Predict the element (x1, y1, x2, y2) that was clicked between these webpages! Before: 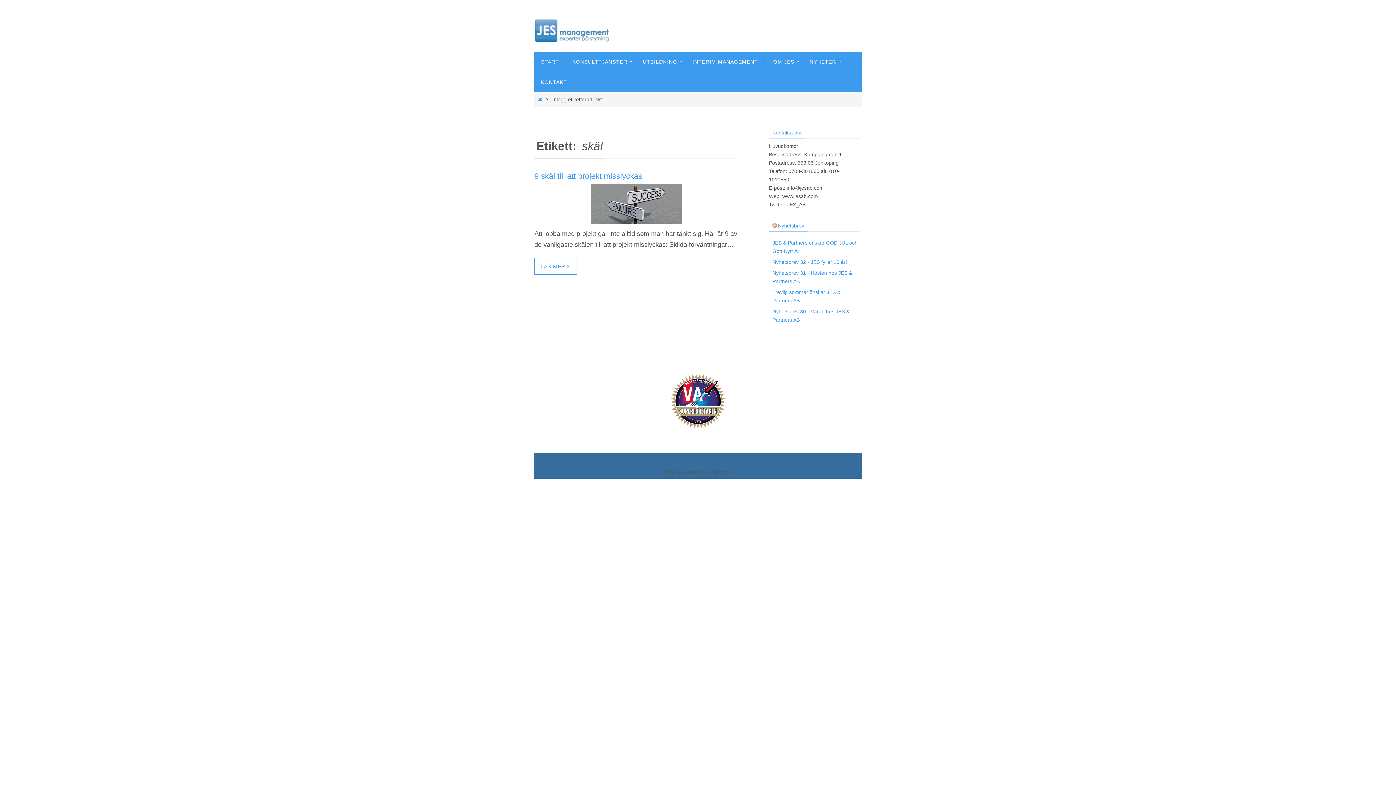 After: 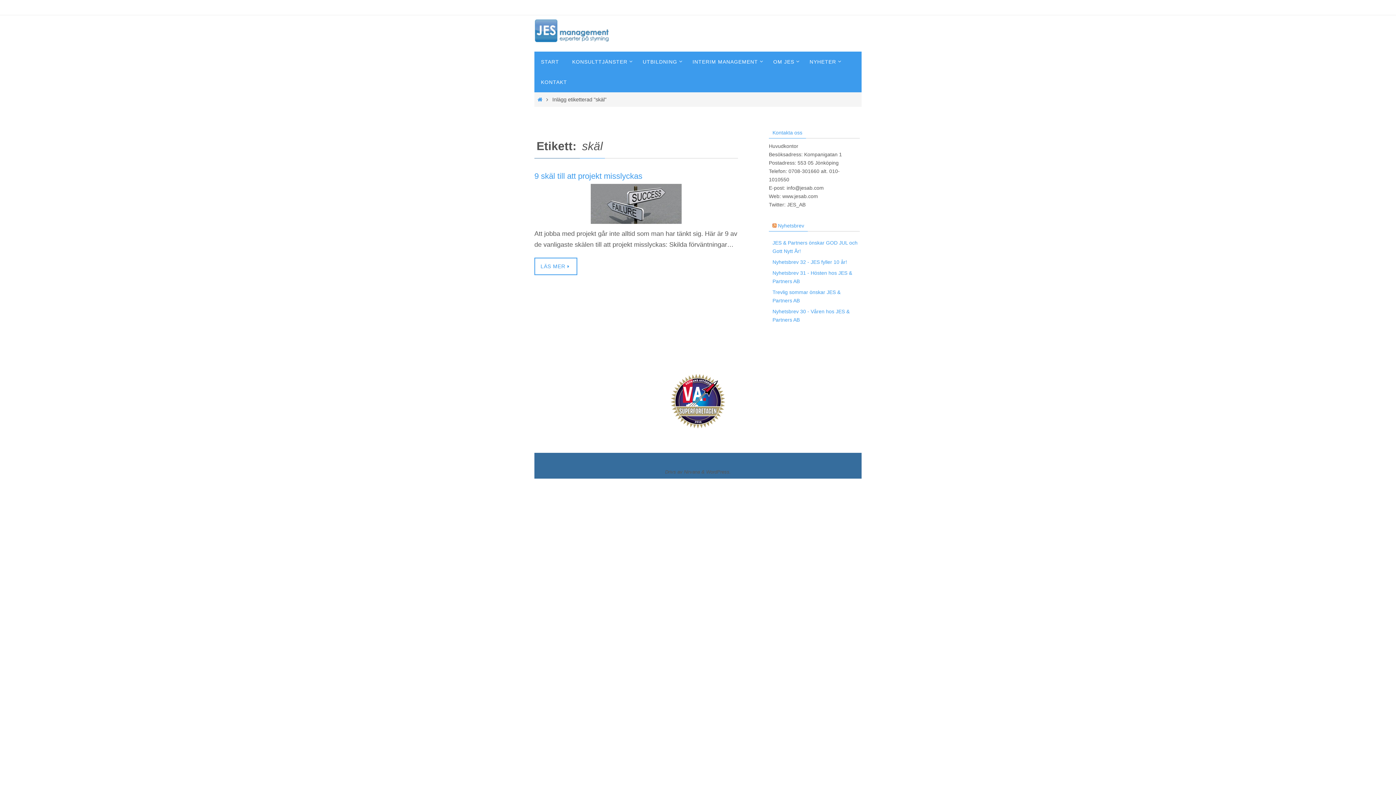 Action: label: WordPress. bbox: (706, 469, 731, 474)